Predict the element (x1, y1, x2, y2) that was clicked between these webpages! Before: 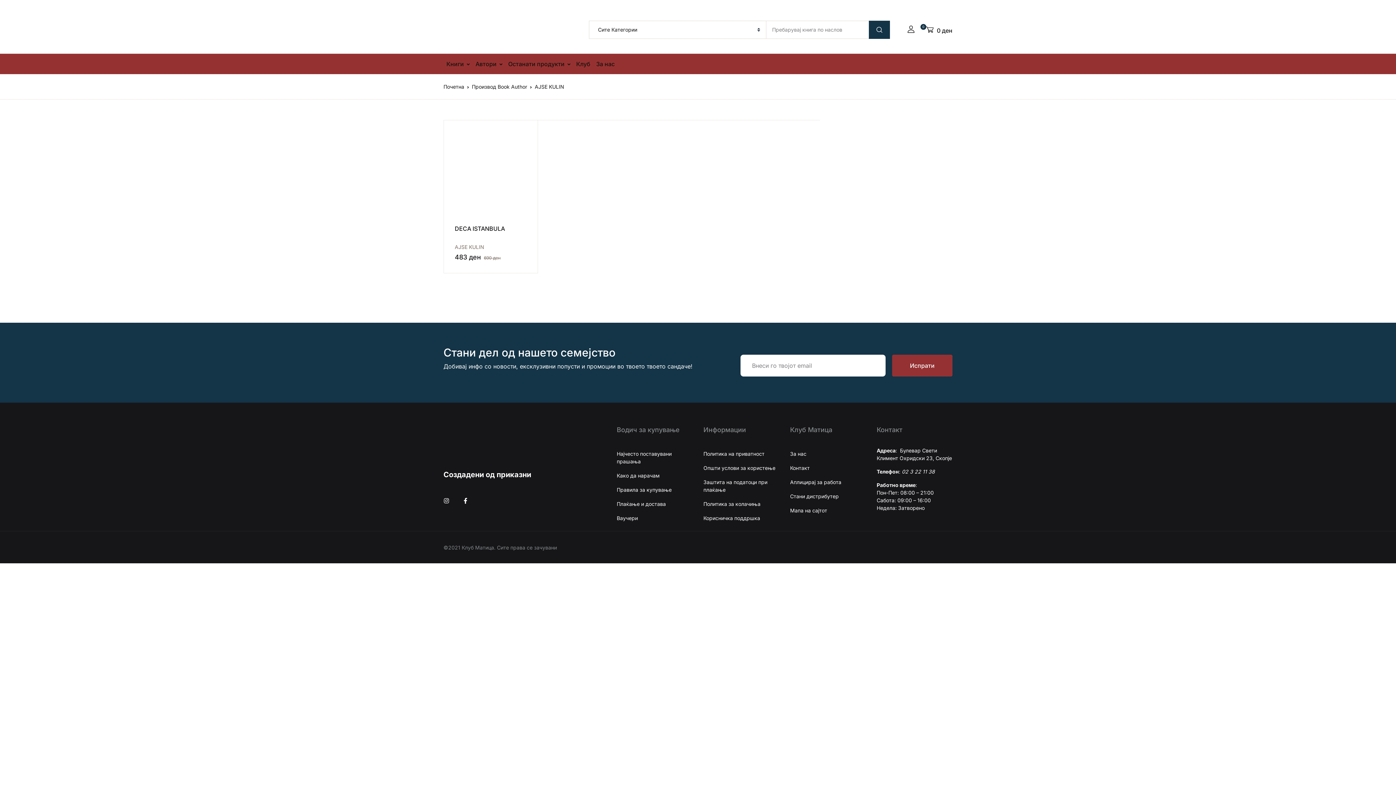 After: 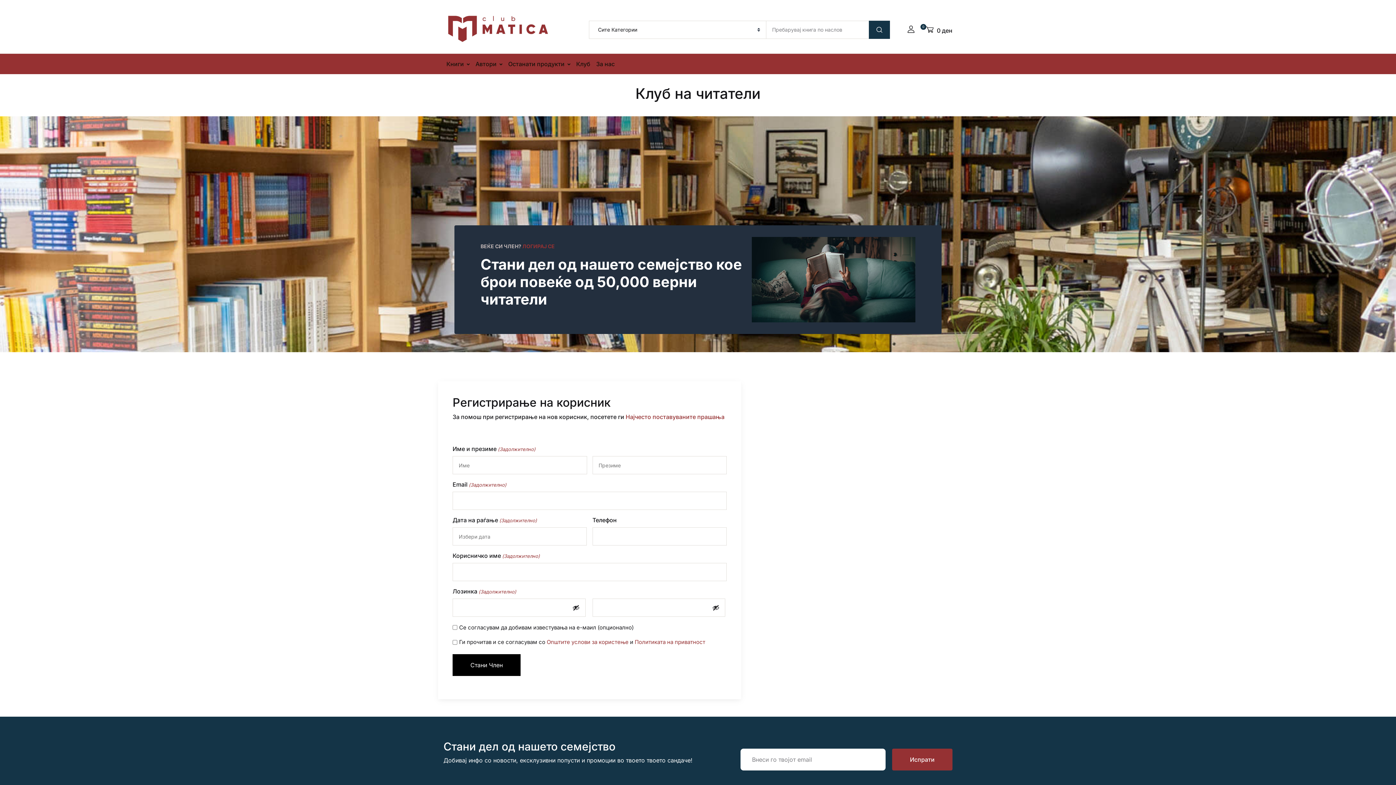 Action: bbox: (576, 53, 590, 74) label: Клуб